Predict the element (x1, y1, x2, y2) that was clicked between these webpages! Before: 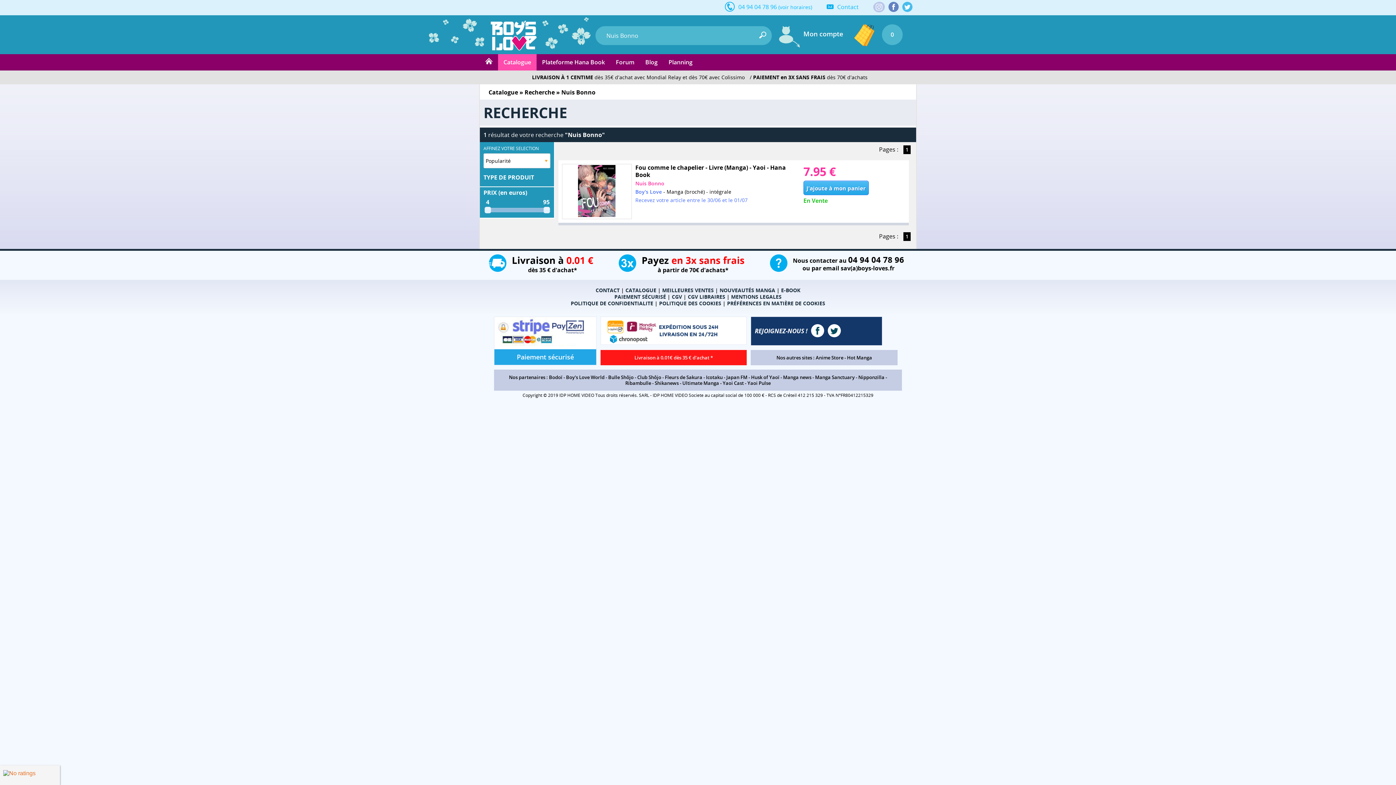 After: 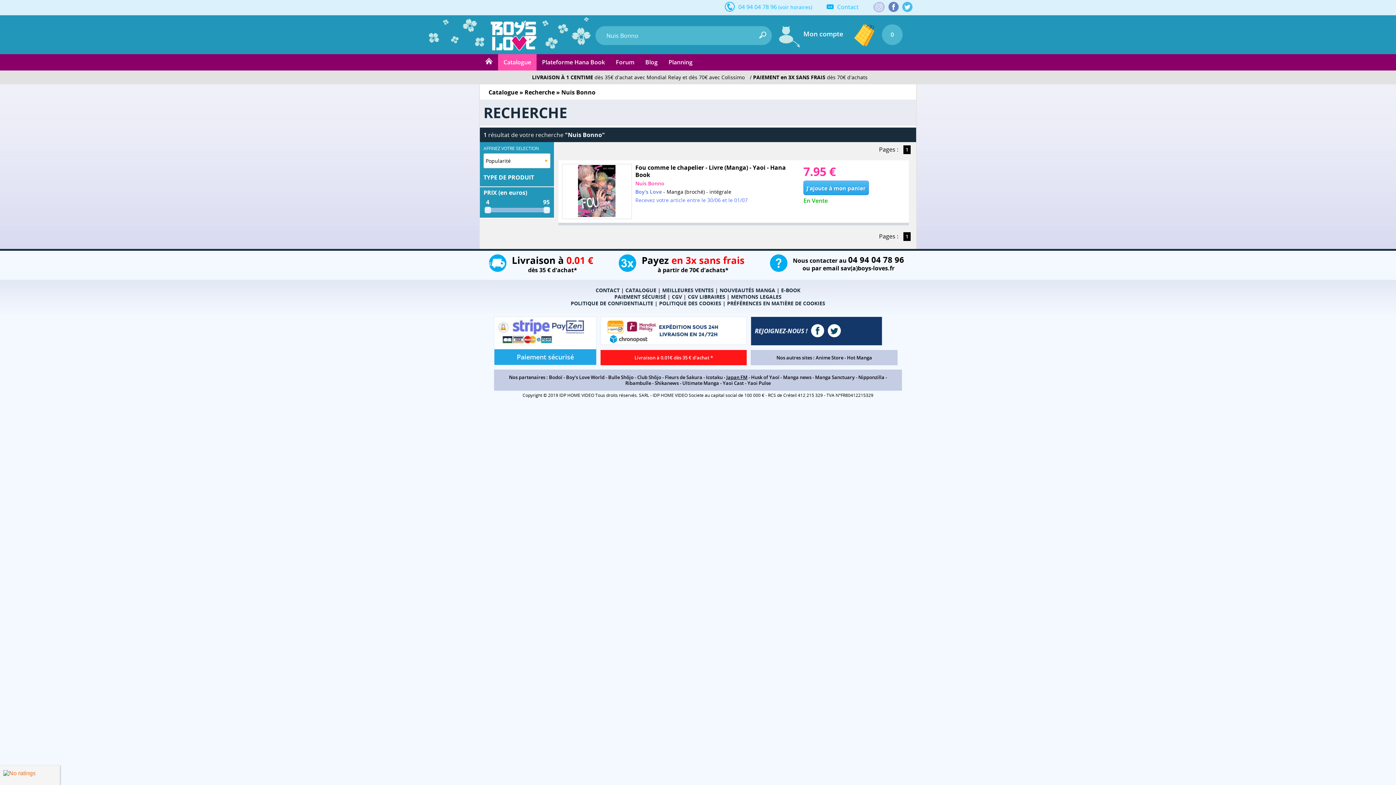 Action: bbox: (726, 374, 747, 380) label: Japan FM